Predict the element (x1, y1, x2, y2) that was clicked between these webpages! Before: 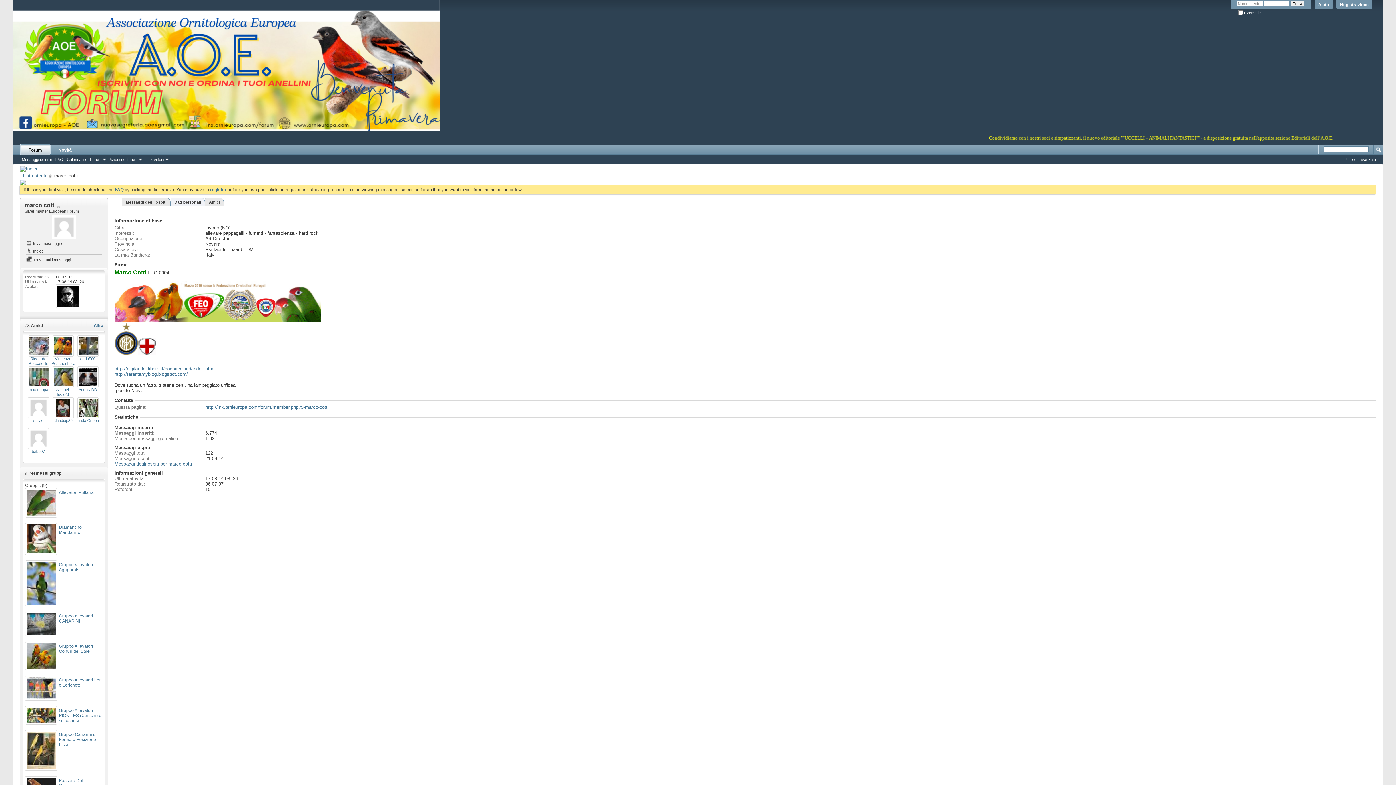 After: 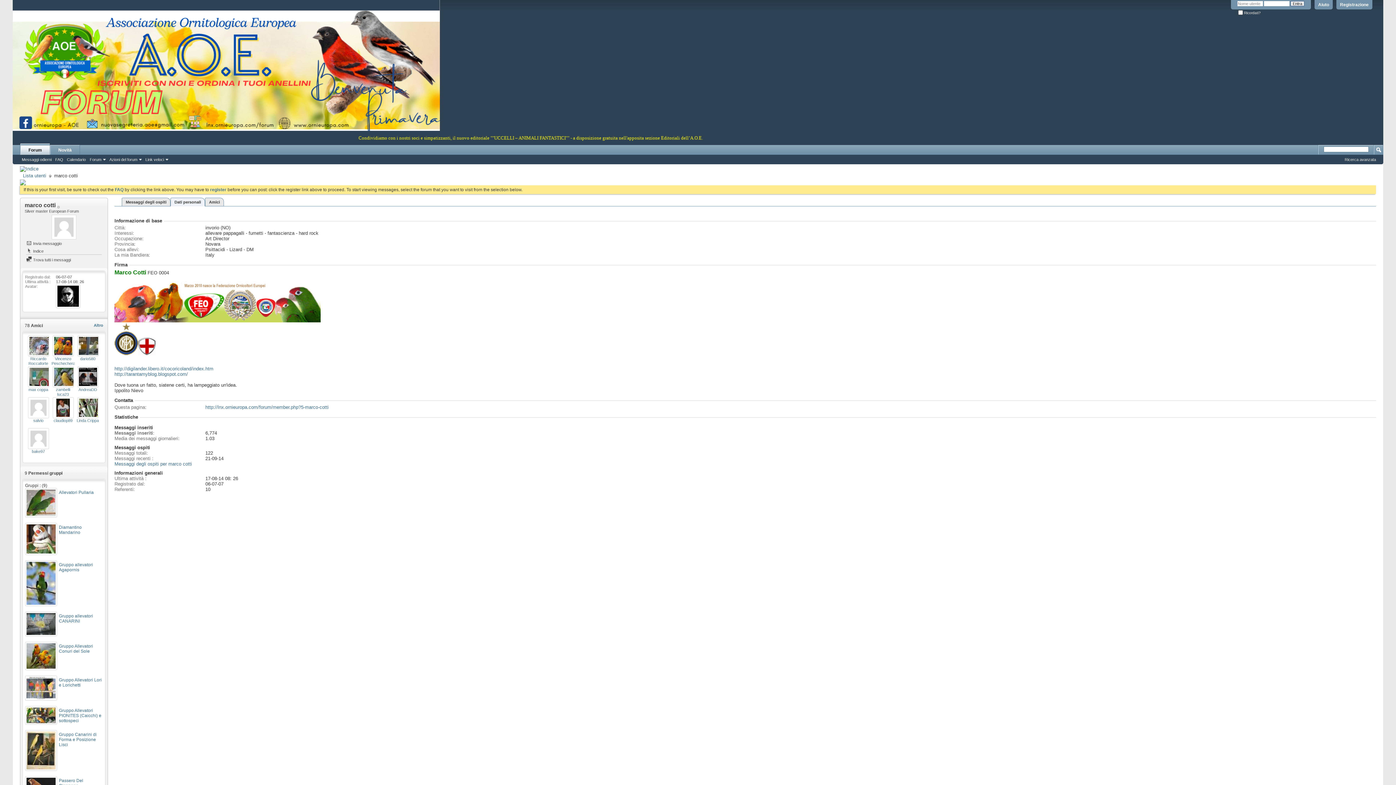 Action: bbox: (28, 356, 48, 365) label: Riccardo Roccaforte